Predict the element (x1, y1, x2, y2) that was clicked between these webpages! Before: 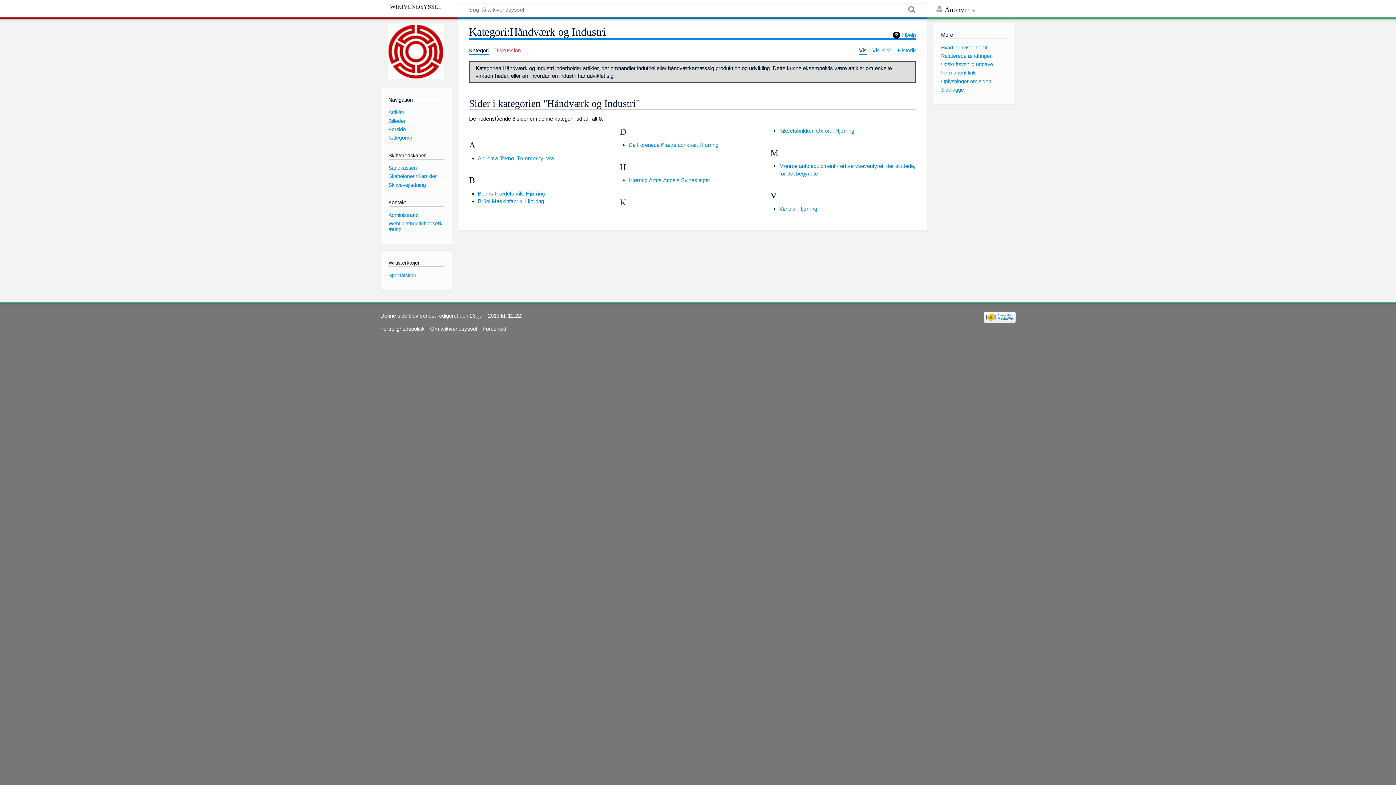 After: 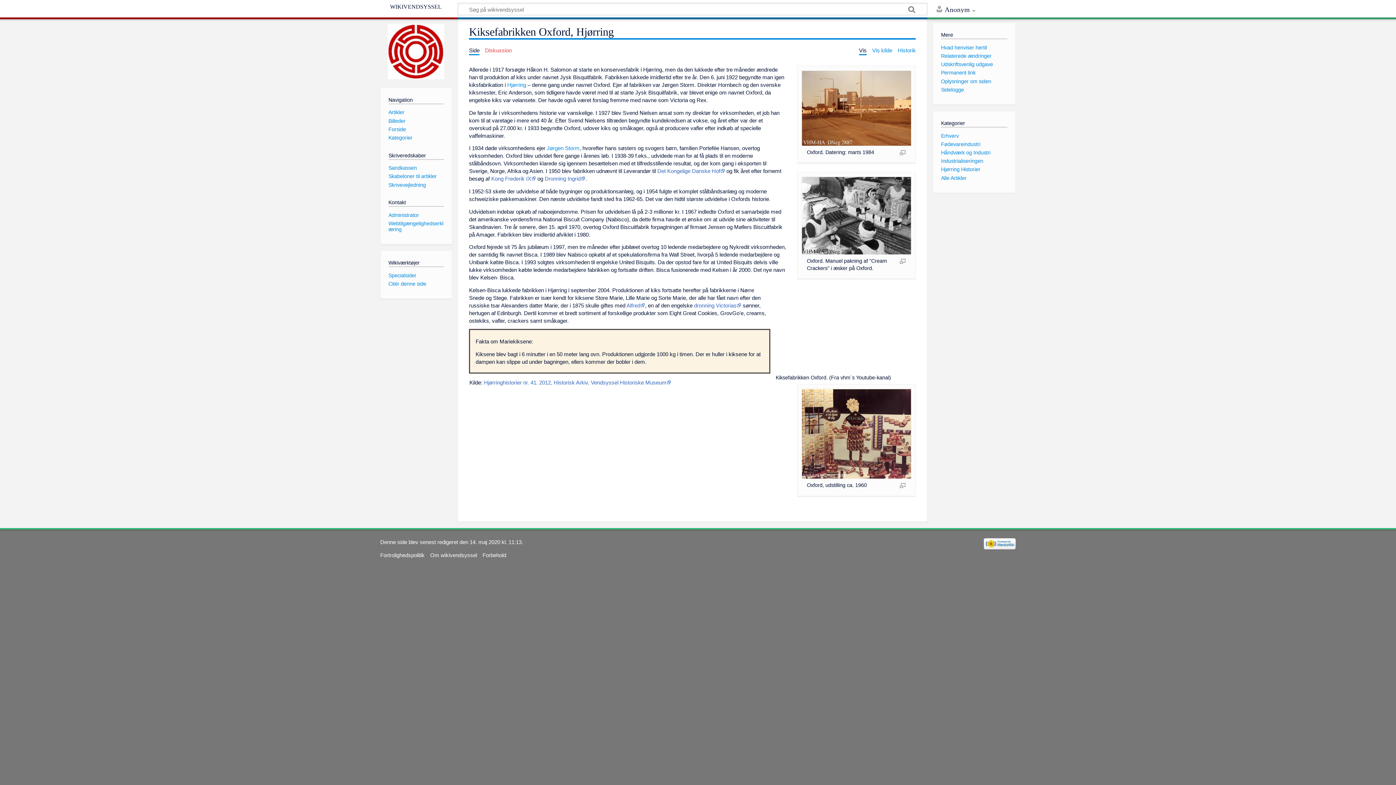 Action: bbox: (779, 127, 854, 133) label: Kiksefabrikken Oxford, Hjørring